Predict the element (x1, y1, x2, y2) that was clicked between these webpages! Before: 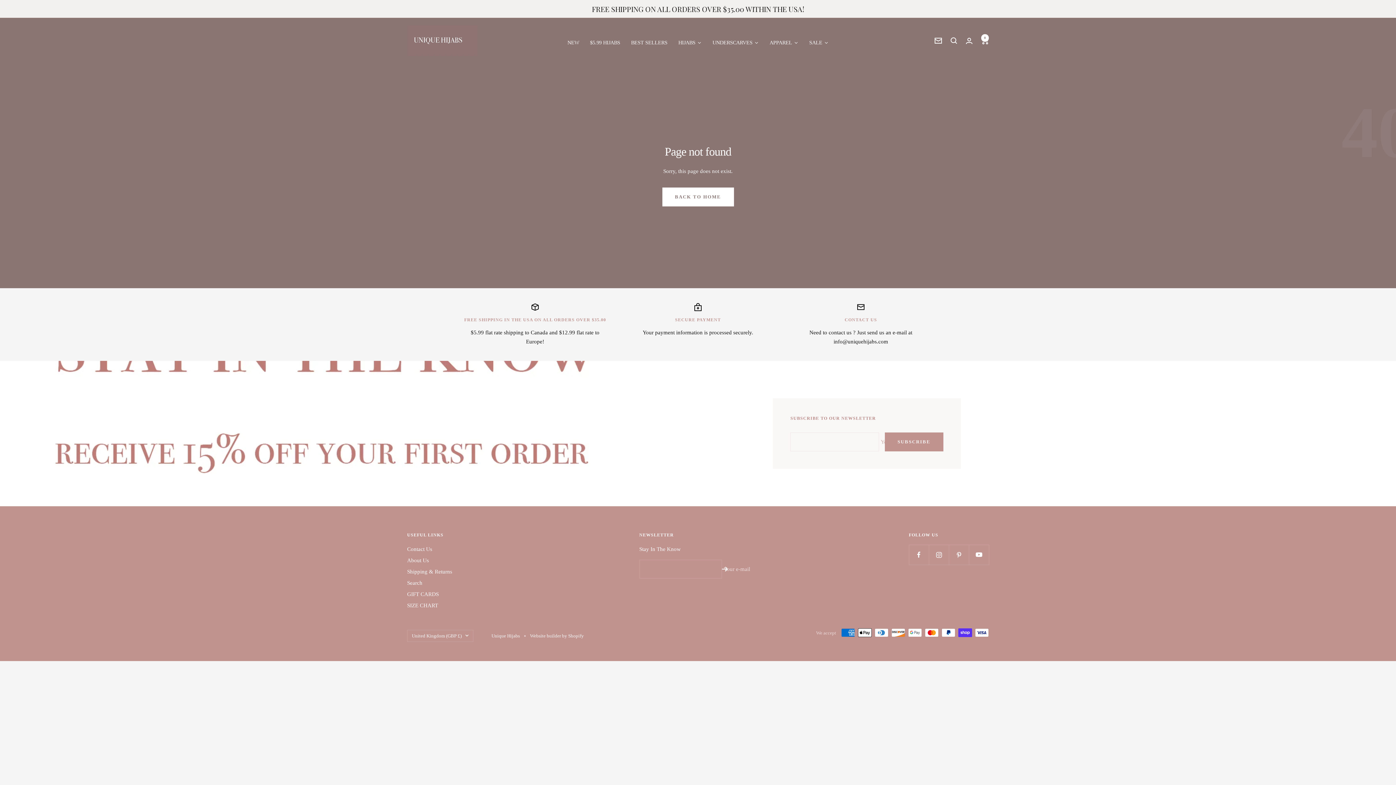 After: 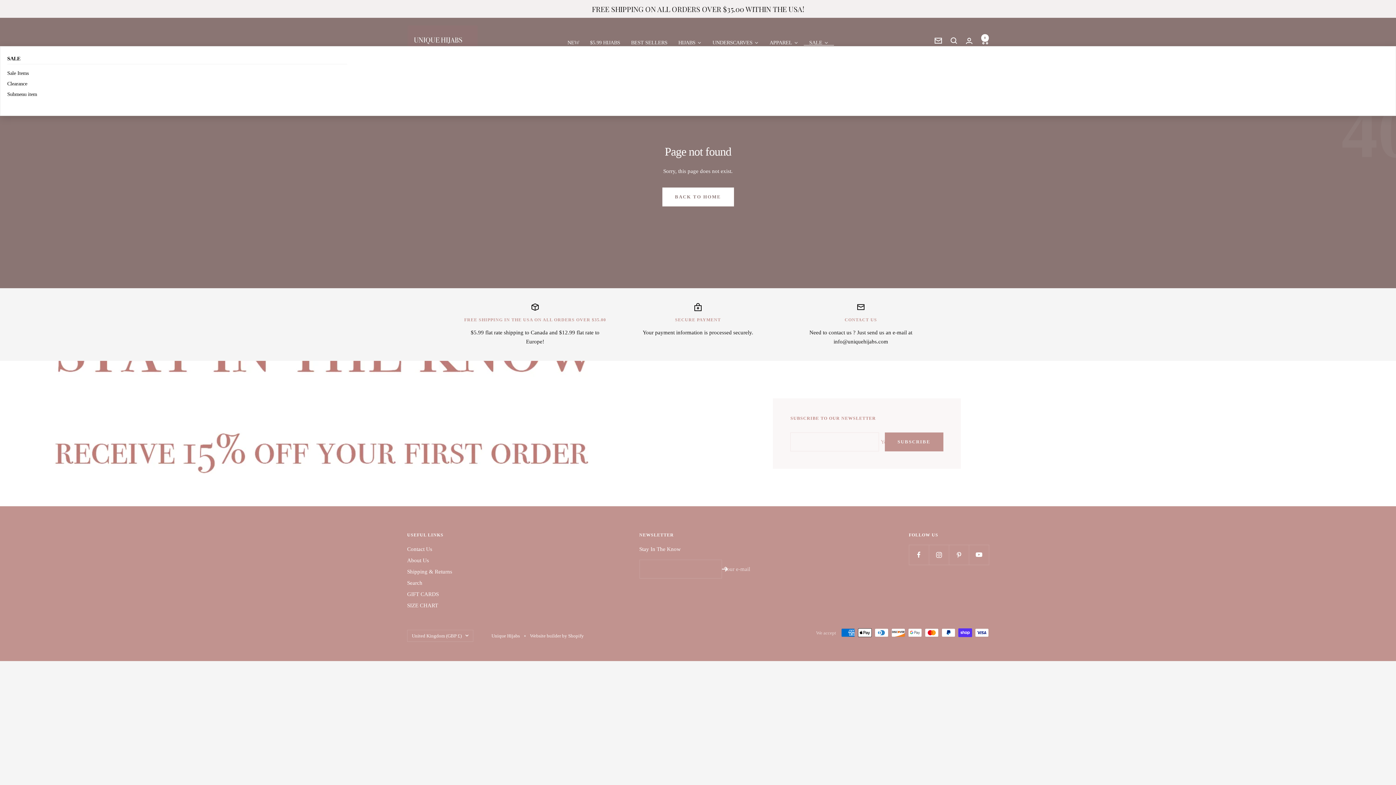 Action: bbox: (804, 35, 834, 46) label: SALE